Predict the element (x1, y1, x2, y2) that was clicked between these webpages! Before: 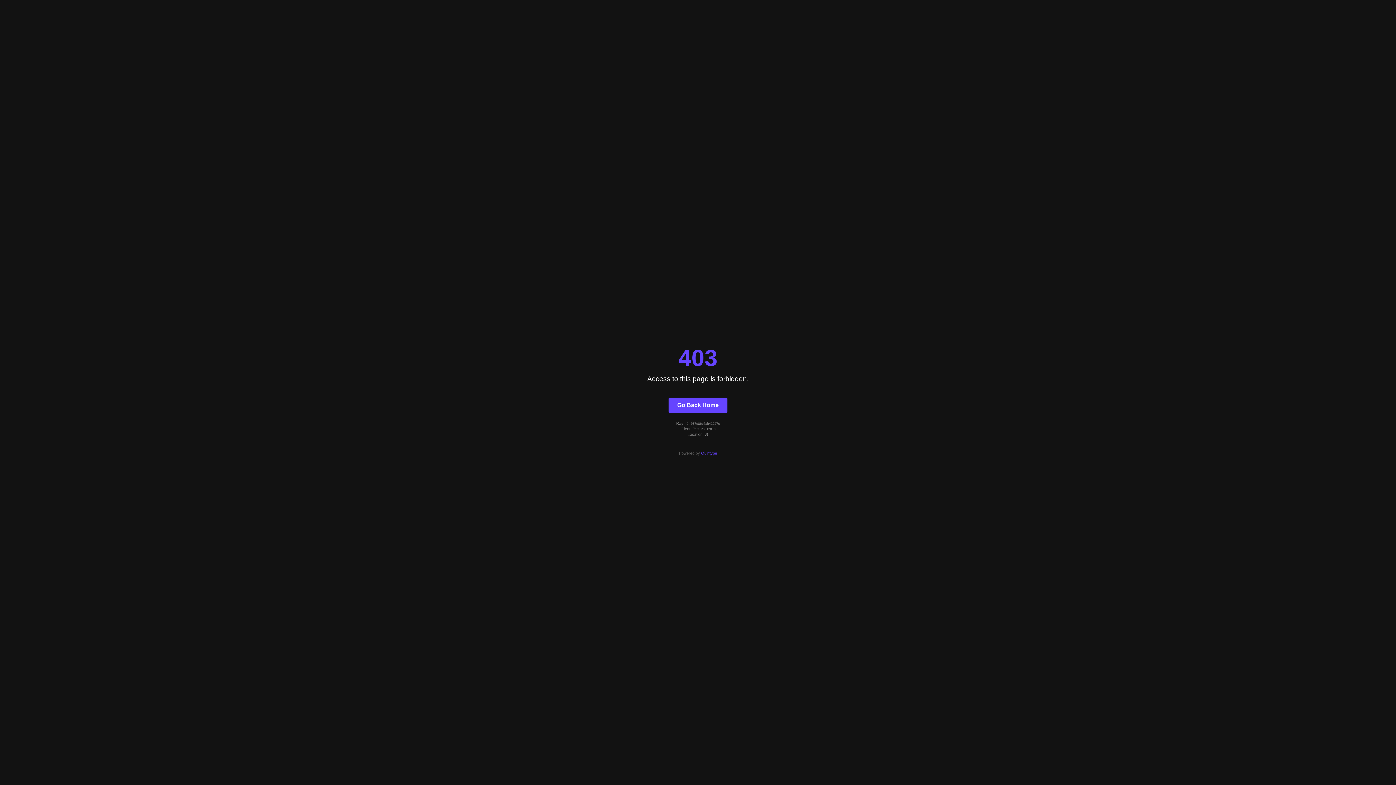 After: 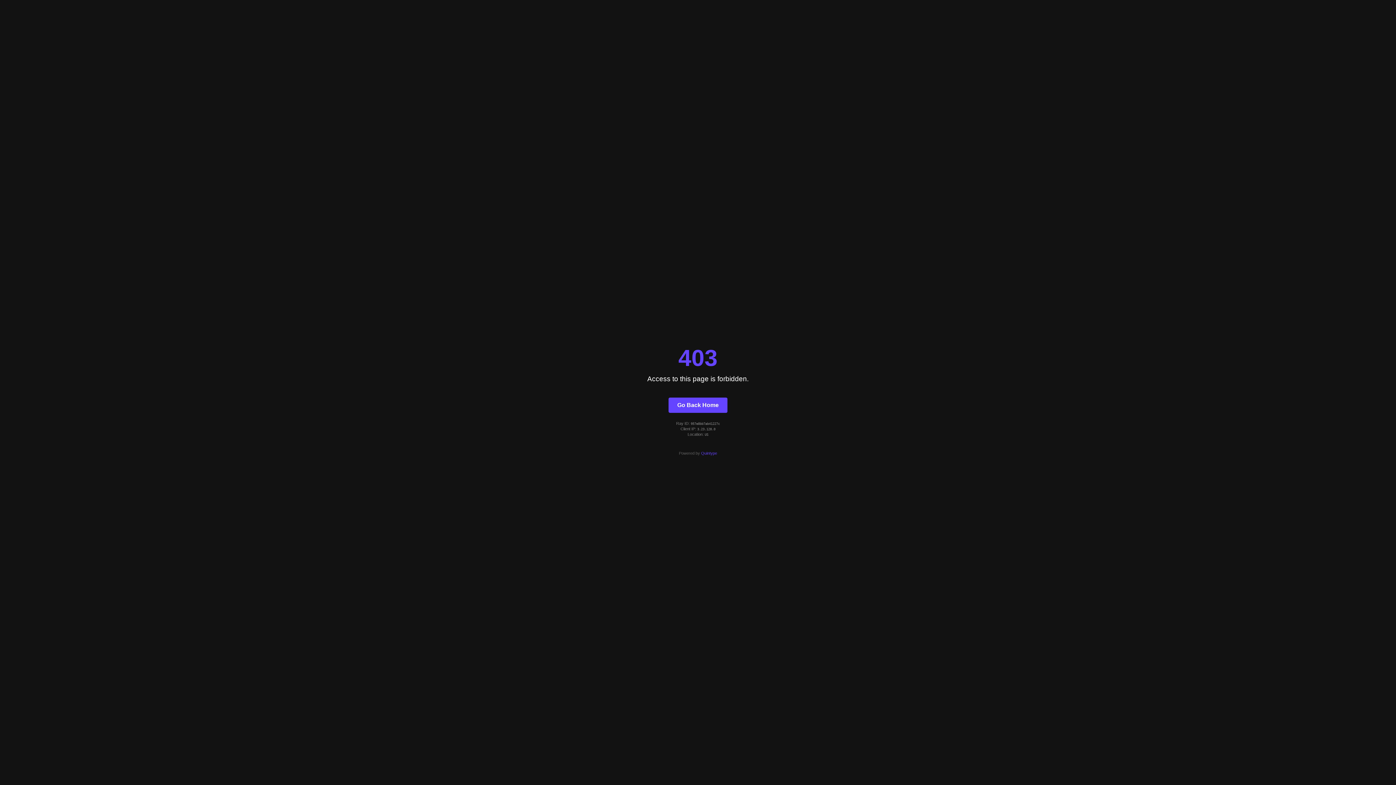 Action: bbox: (701, 451, 717, 455) label: Quintype